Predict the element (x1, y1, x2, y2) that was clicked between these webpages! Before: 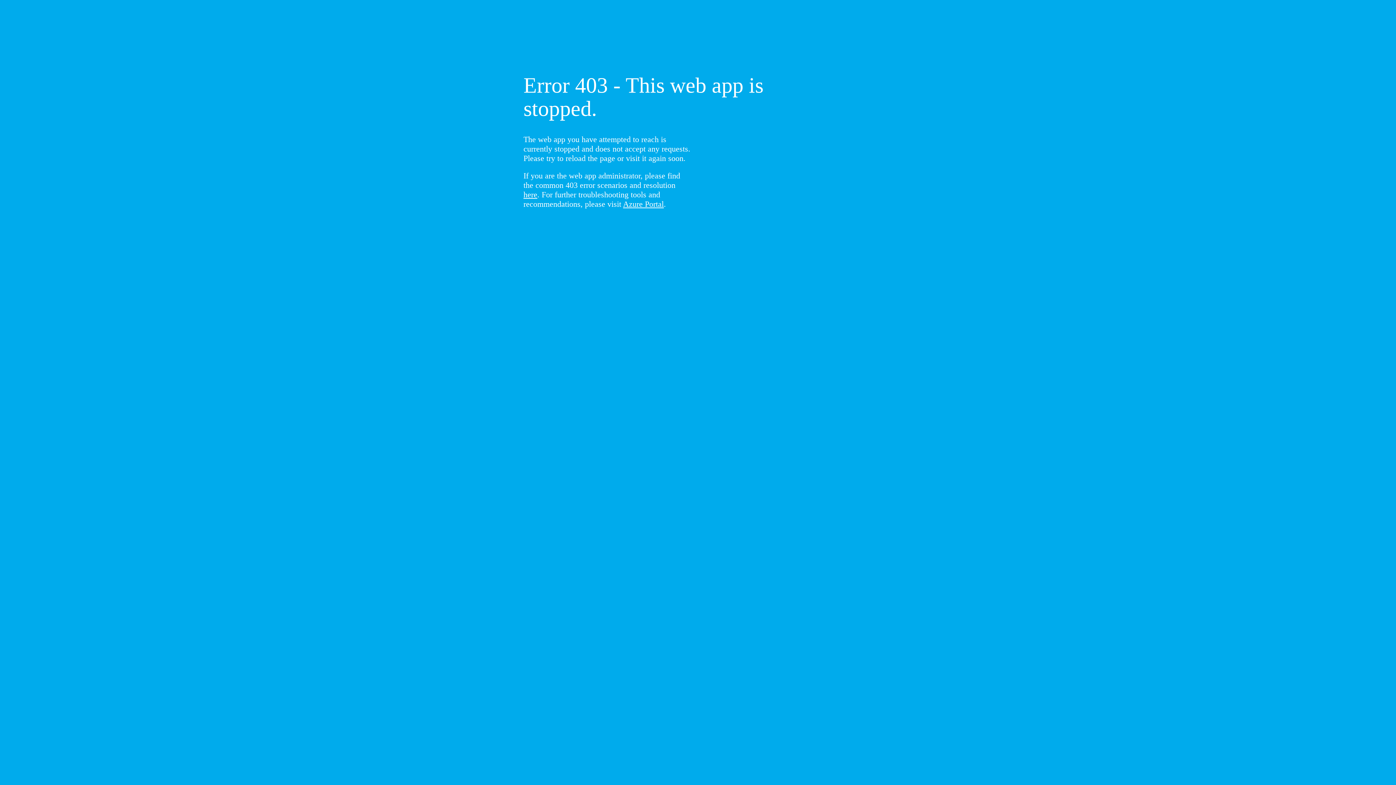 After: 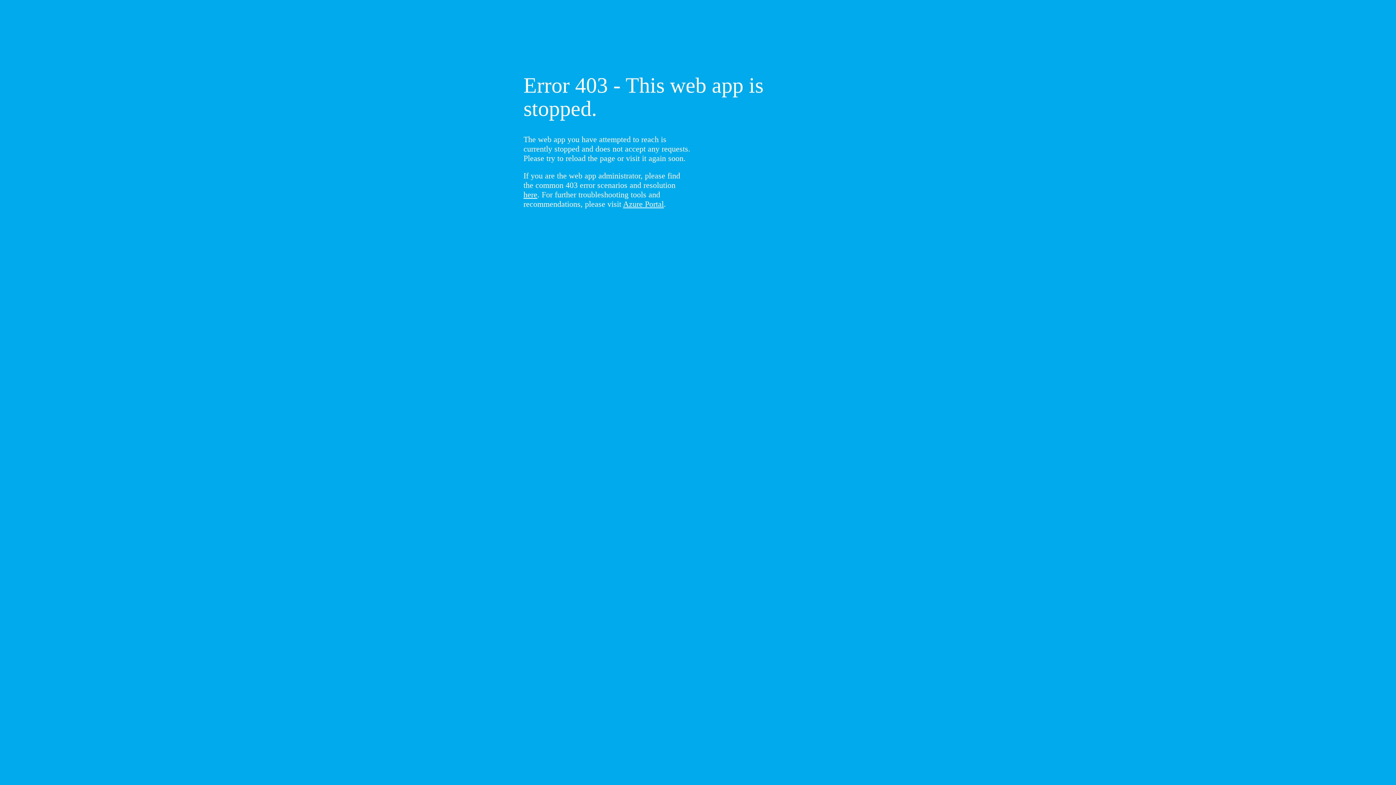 Action: bbox: (523, 190, 537, 199) label: here